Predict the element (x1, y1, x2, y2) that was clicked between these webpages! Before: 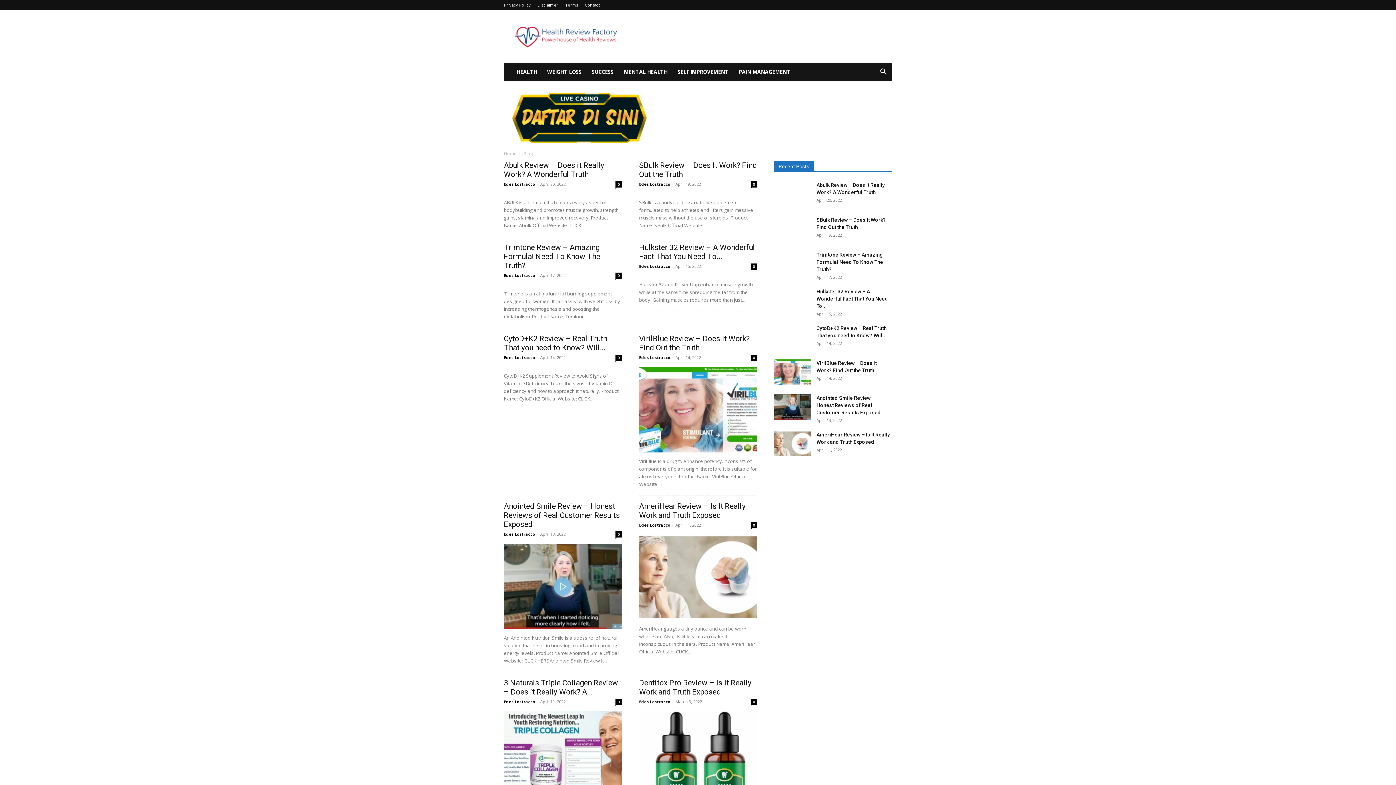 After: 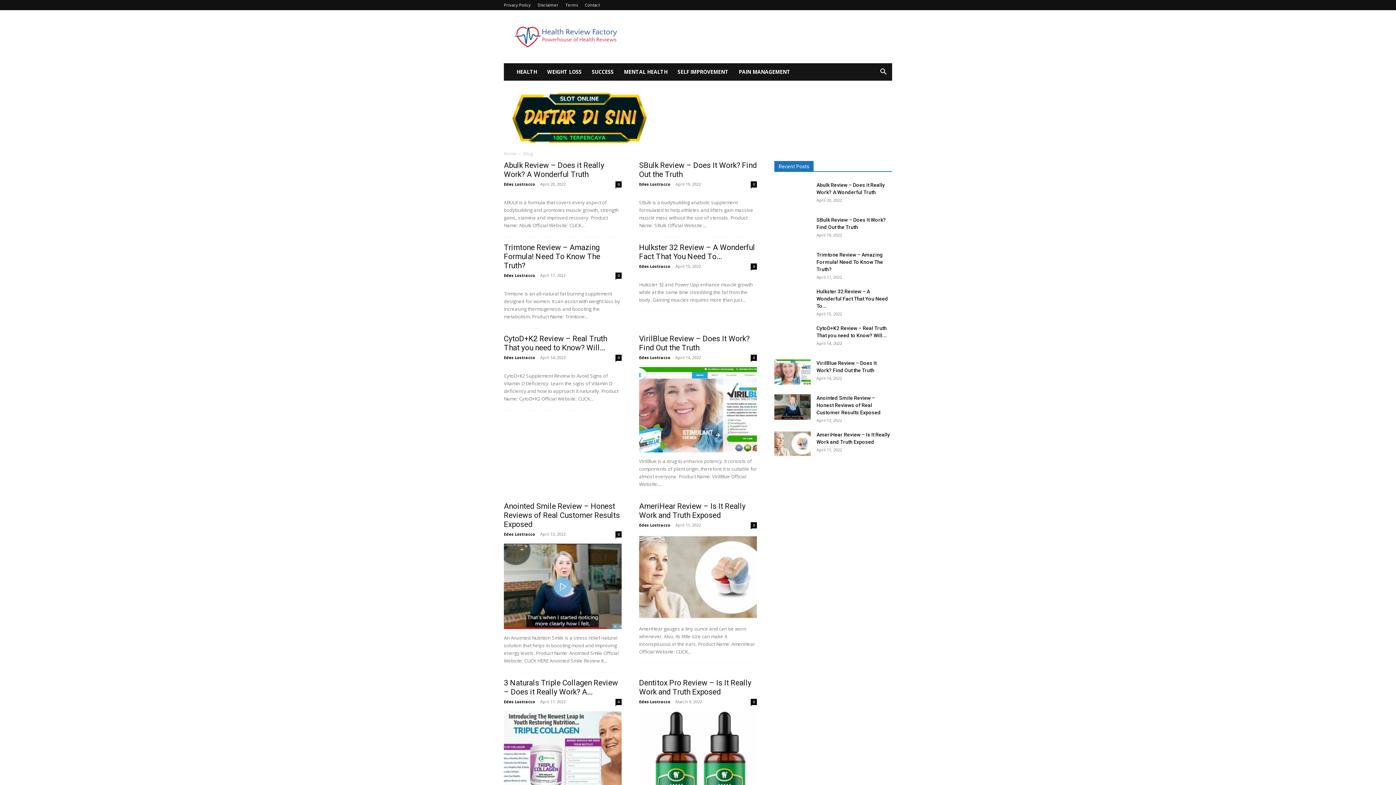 Action: bbox: (874, 69, 892, 76)